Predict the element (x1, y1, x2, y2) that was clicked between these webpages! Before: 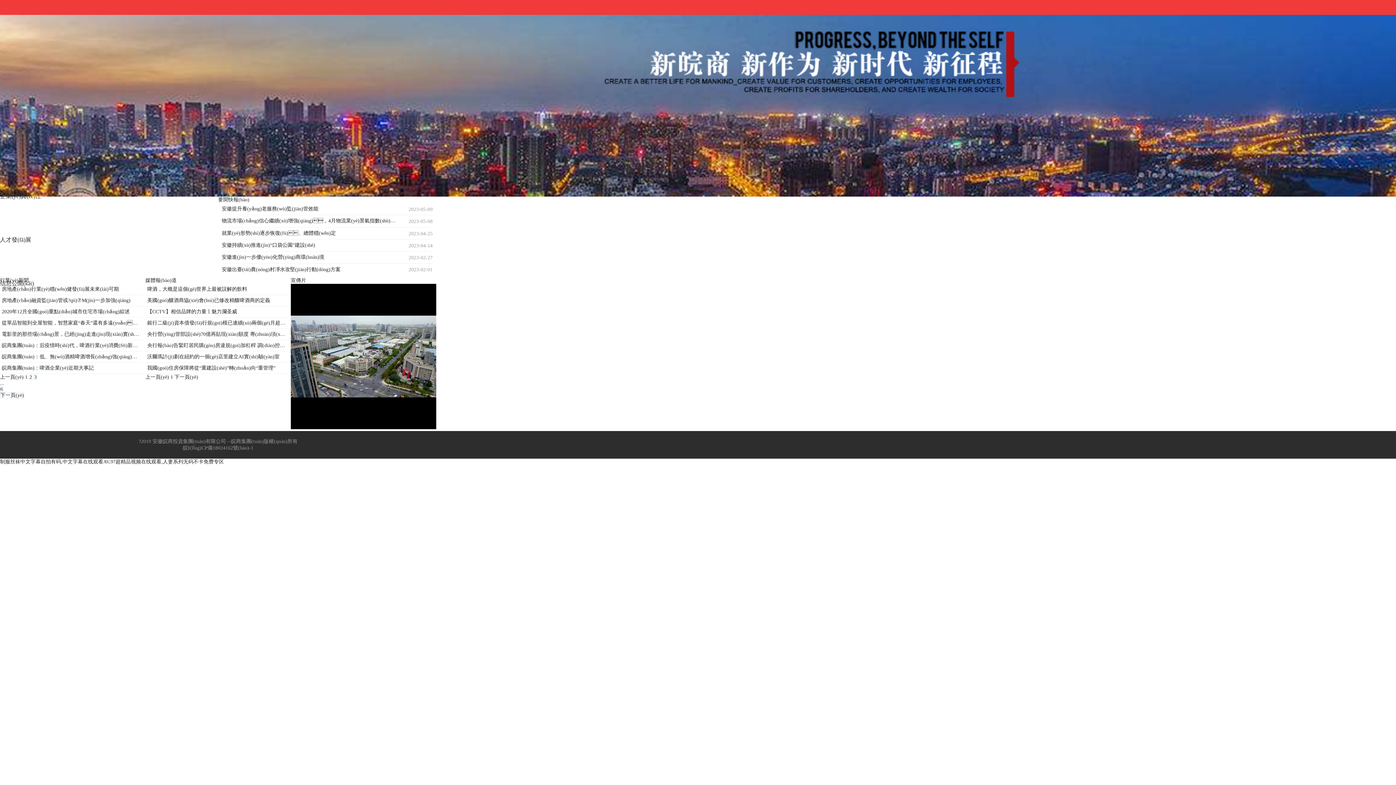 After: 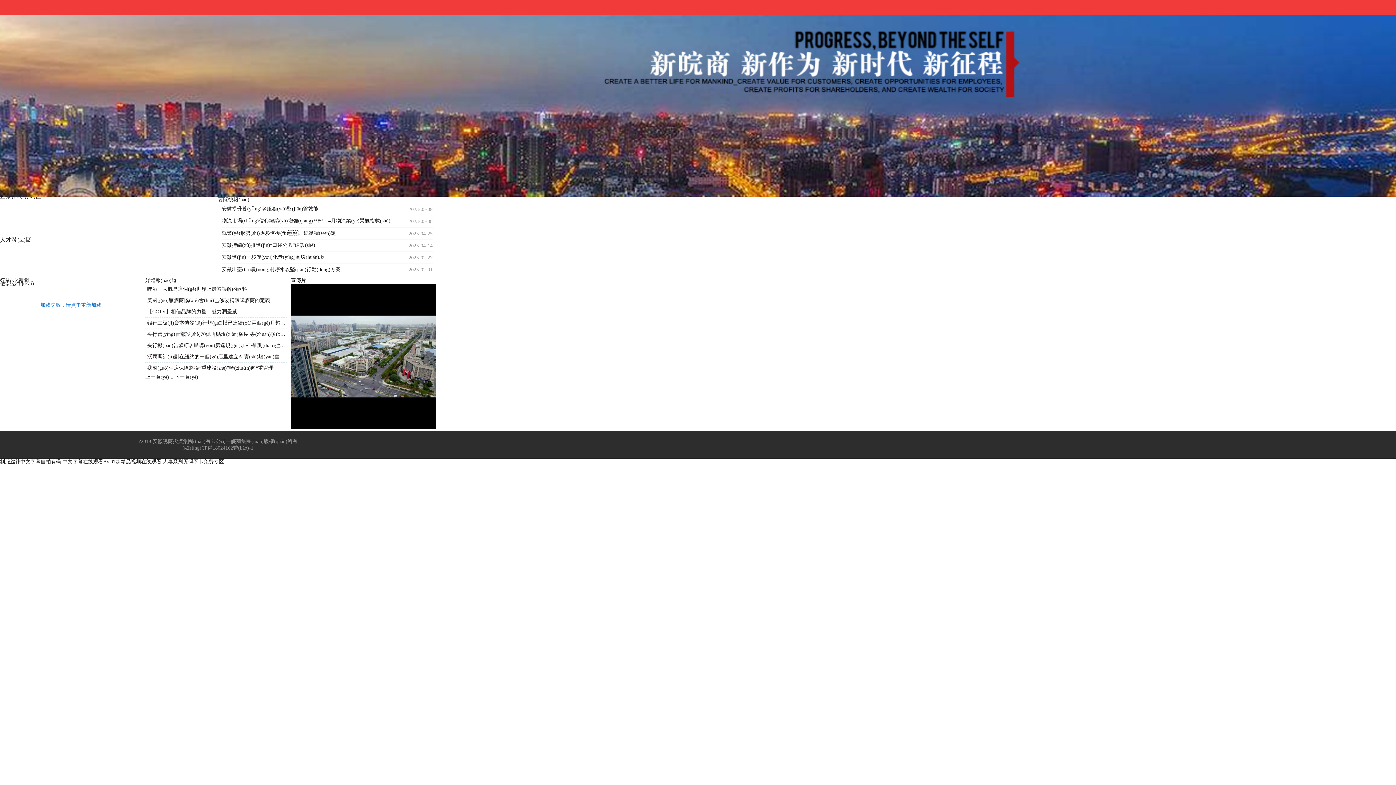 Action: bbox: (0, 392, 24, 398) label: 下一頁(yè)